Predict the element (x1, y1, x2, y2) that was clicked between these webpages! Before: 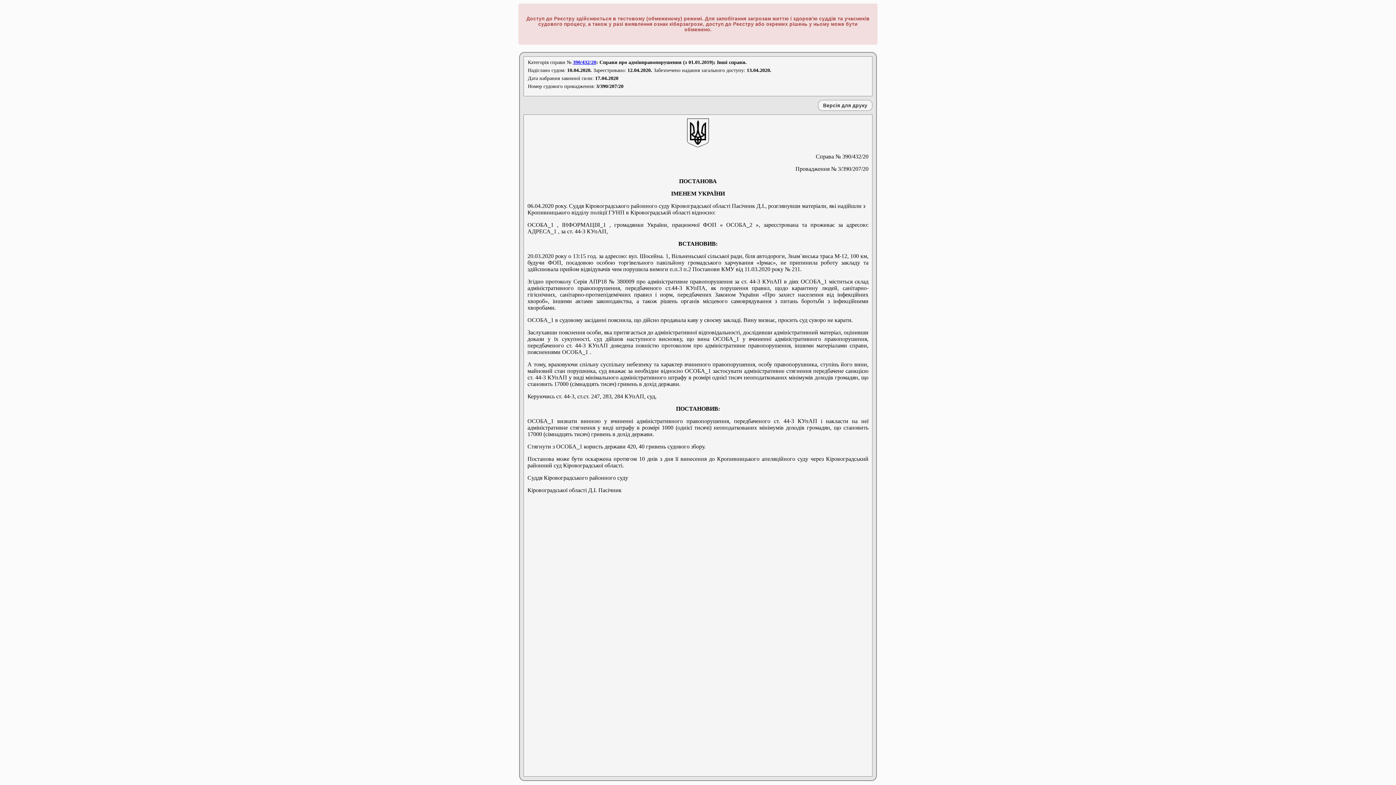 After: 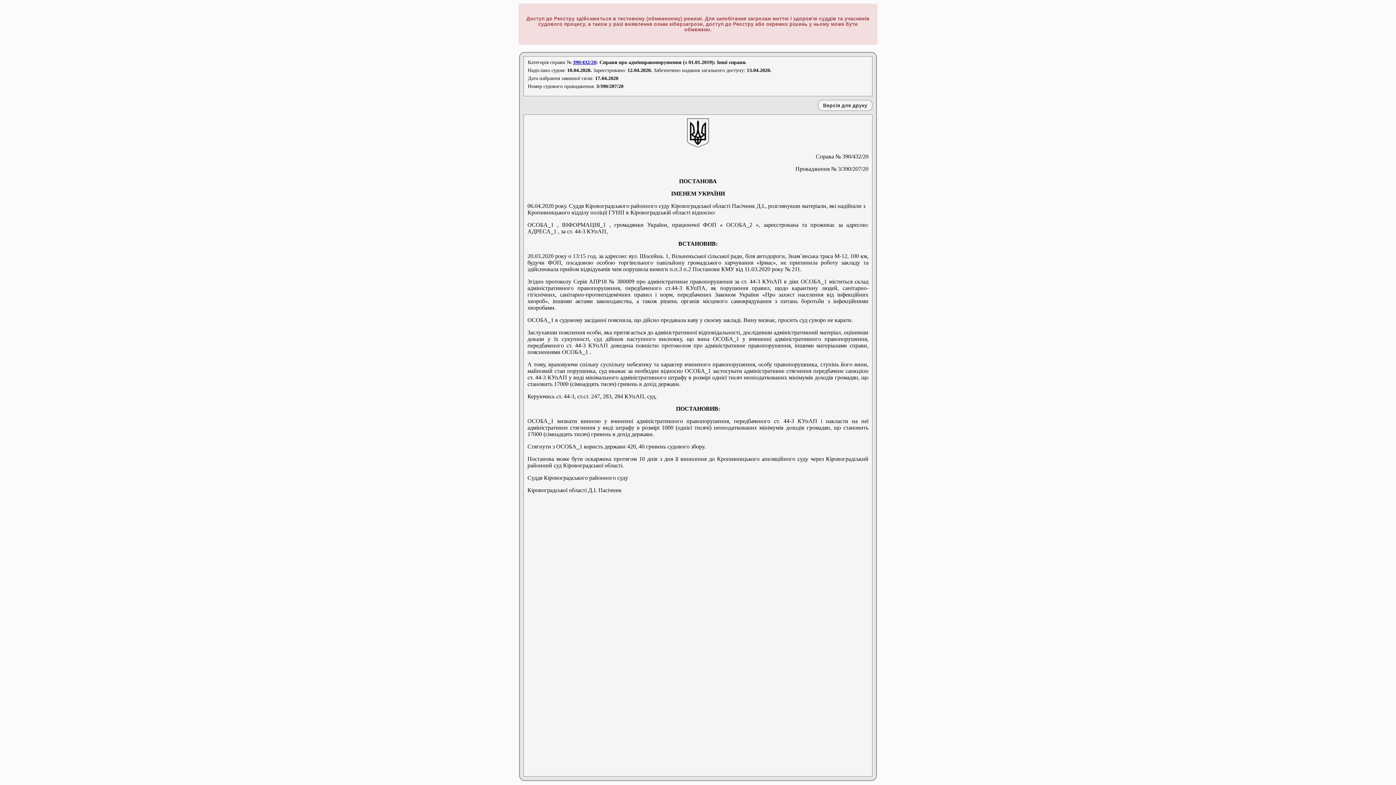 Action: label: 390/432/20 bbox: (573, 59, 596, 65)